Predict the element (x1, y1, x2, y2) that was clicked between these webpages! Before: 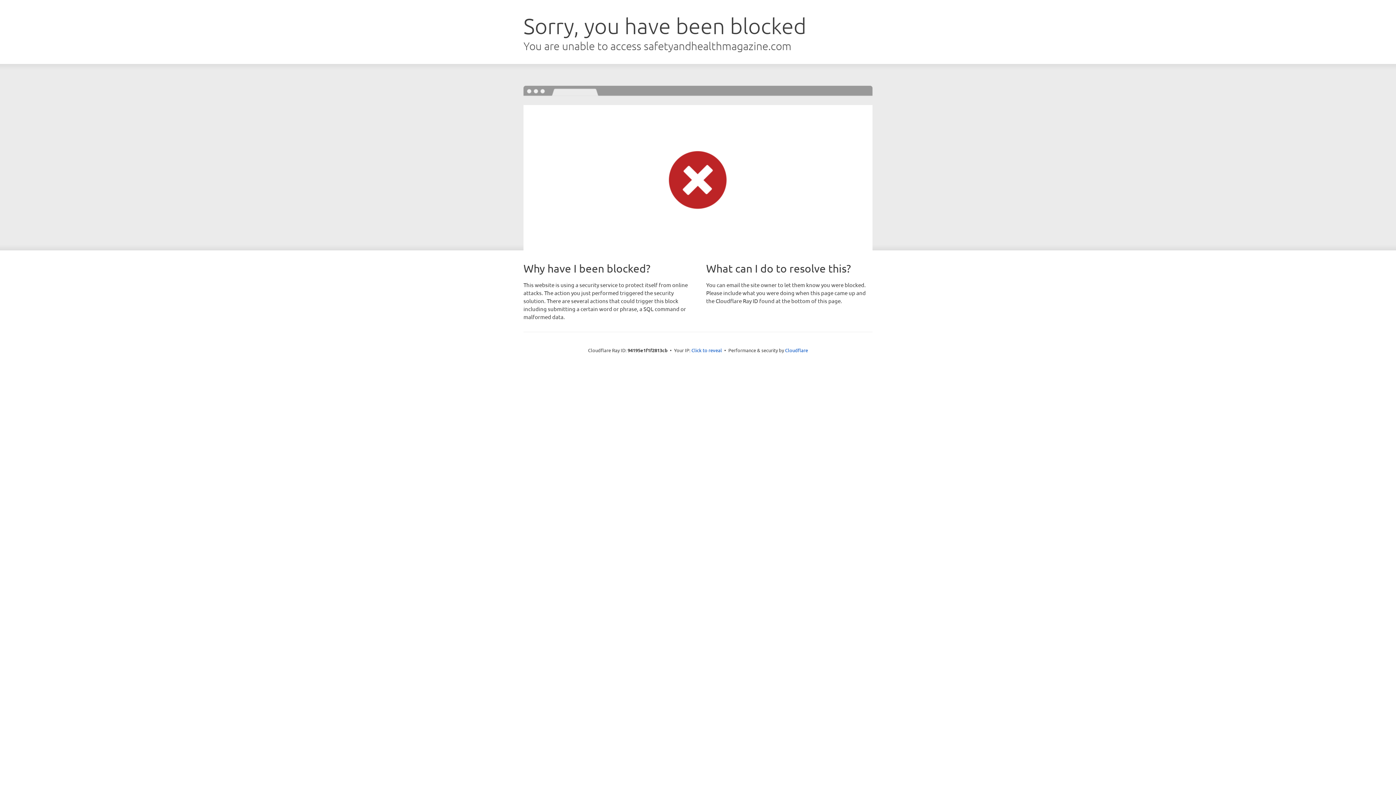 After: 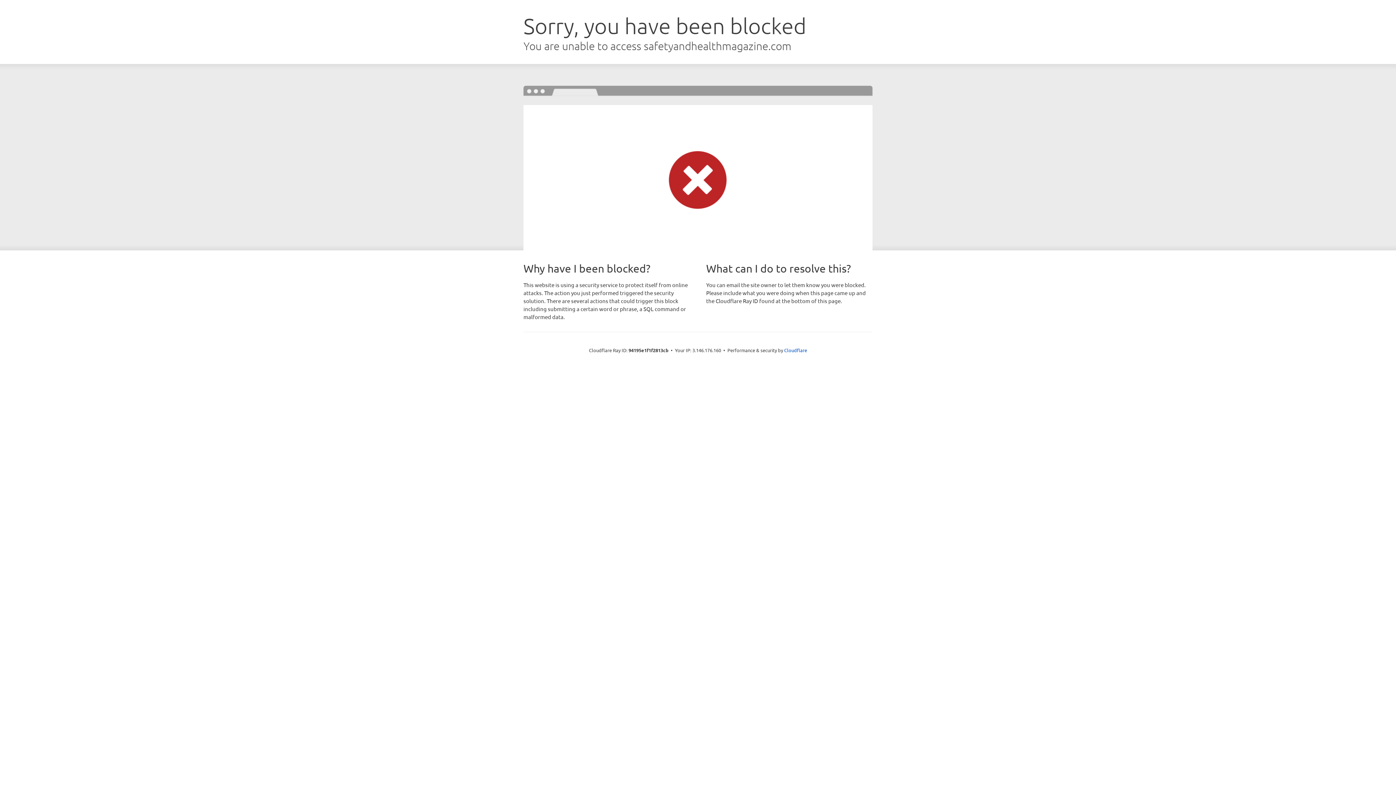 Action: label: Click to reveal bbox: (691, 346, 722, 353)